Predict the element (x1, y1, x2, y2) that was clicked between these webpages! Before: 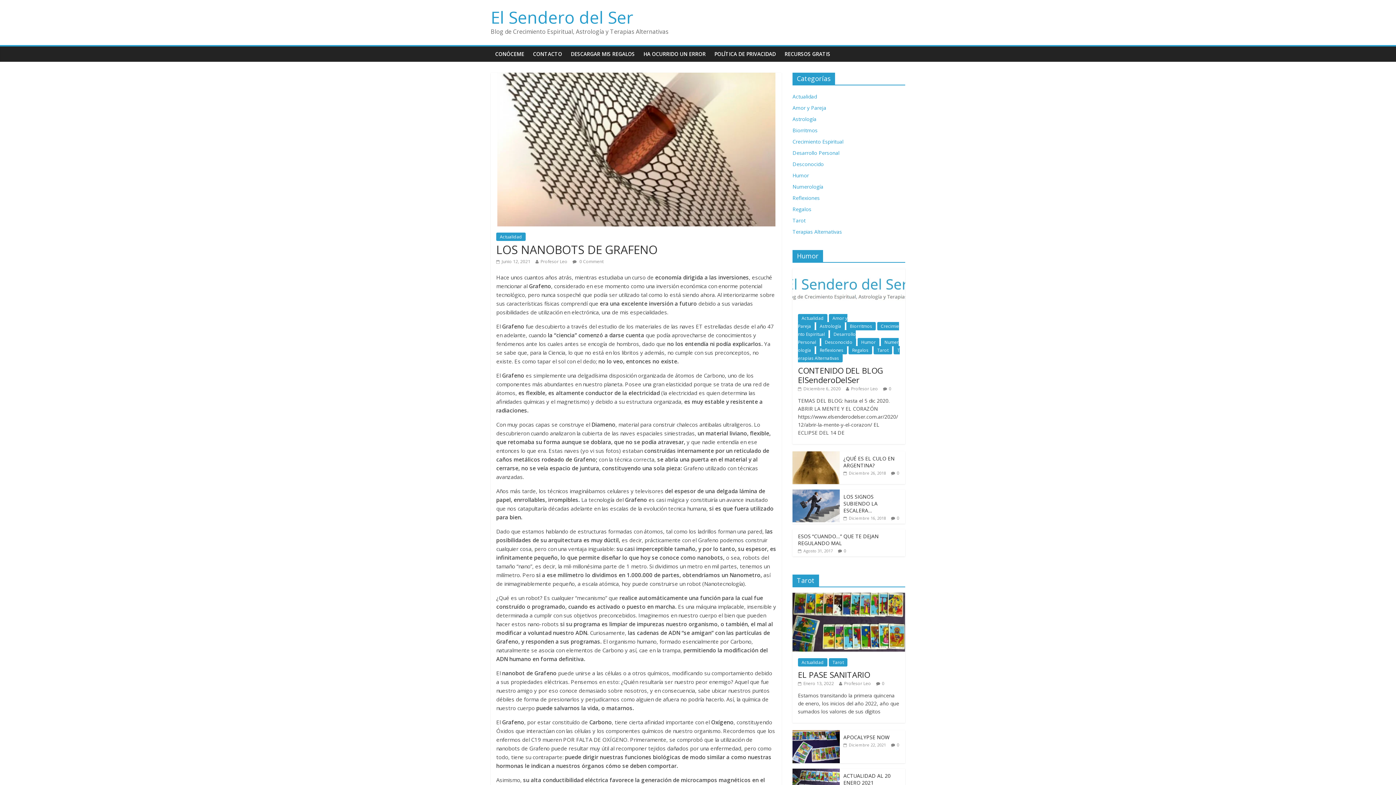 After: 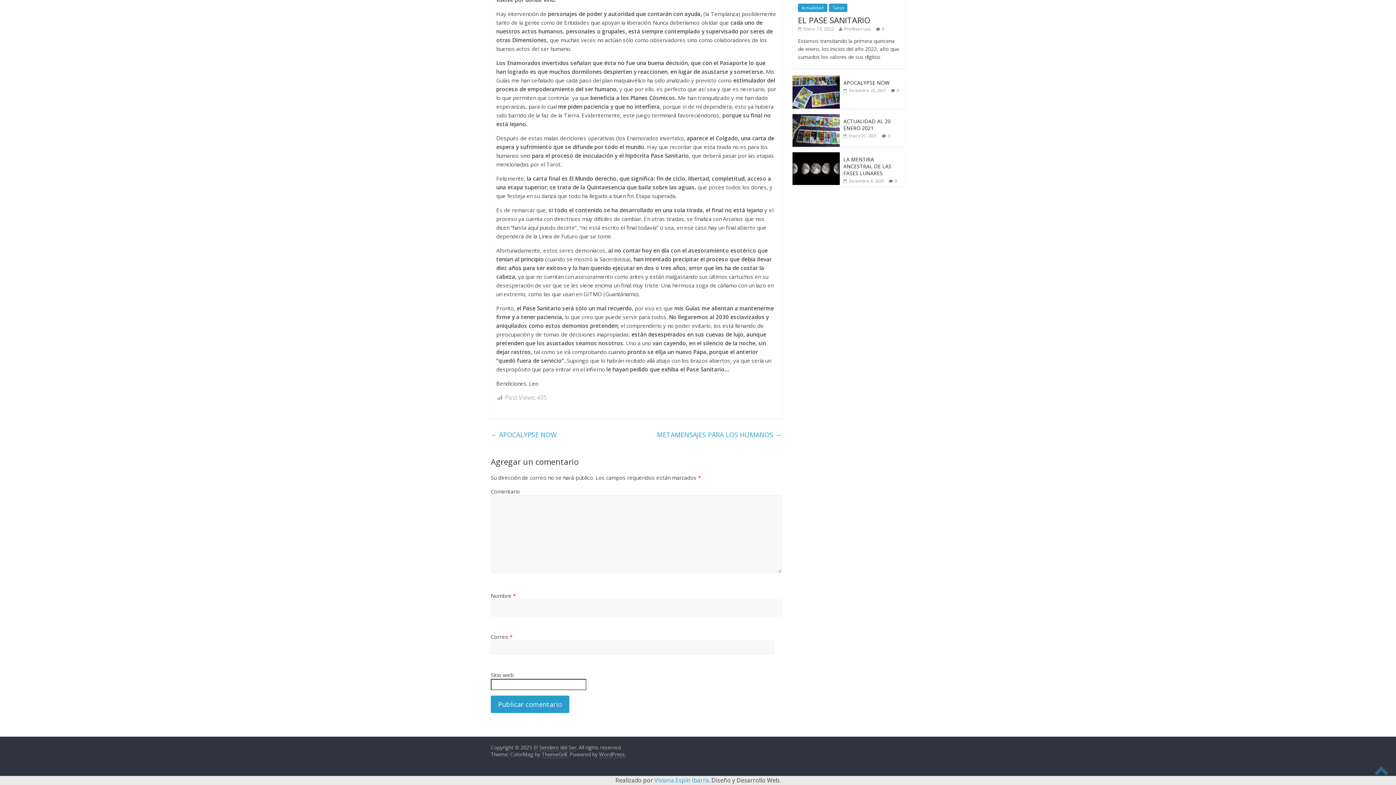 Action: label: 0 bbox: (882, 680, 884, 687)